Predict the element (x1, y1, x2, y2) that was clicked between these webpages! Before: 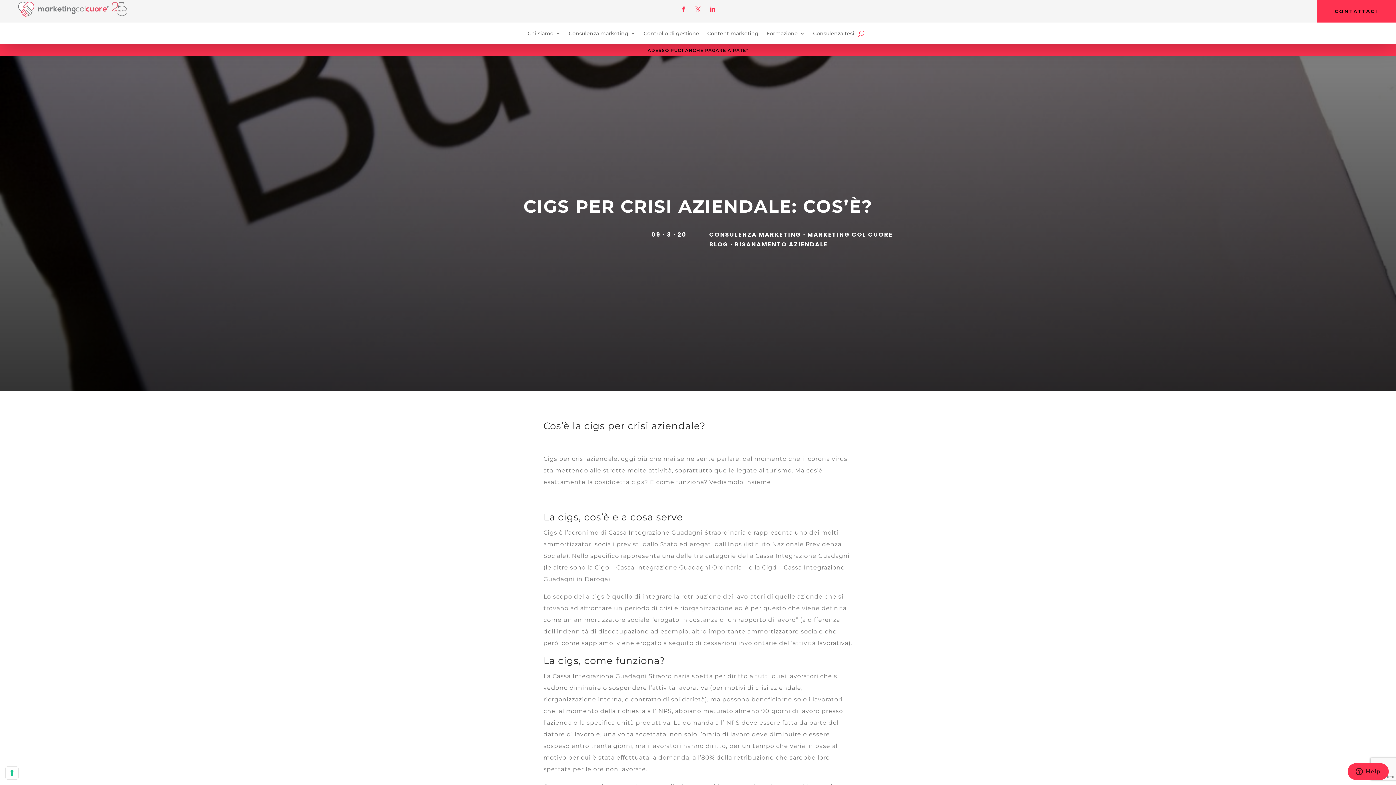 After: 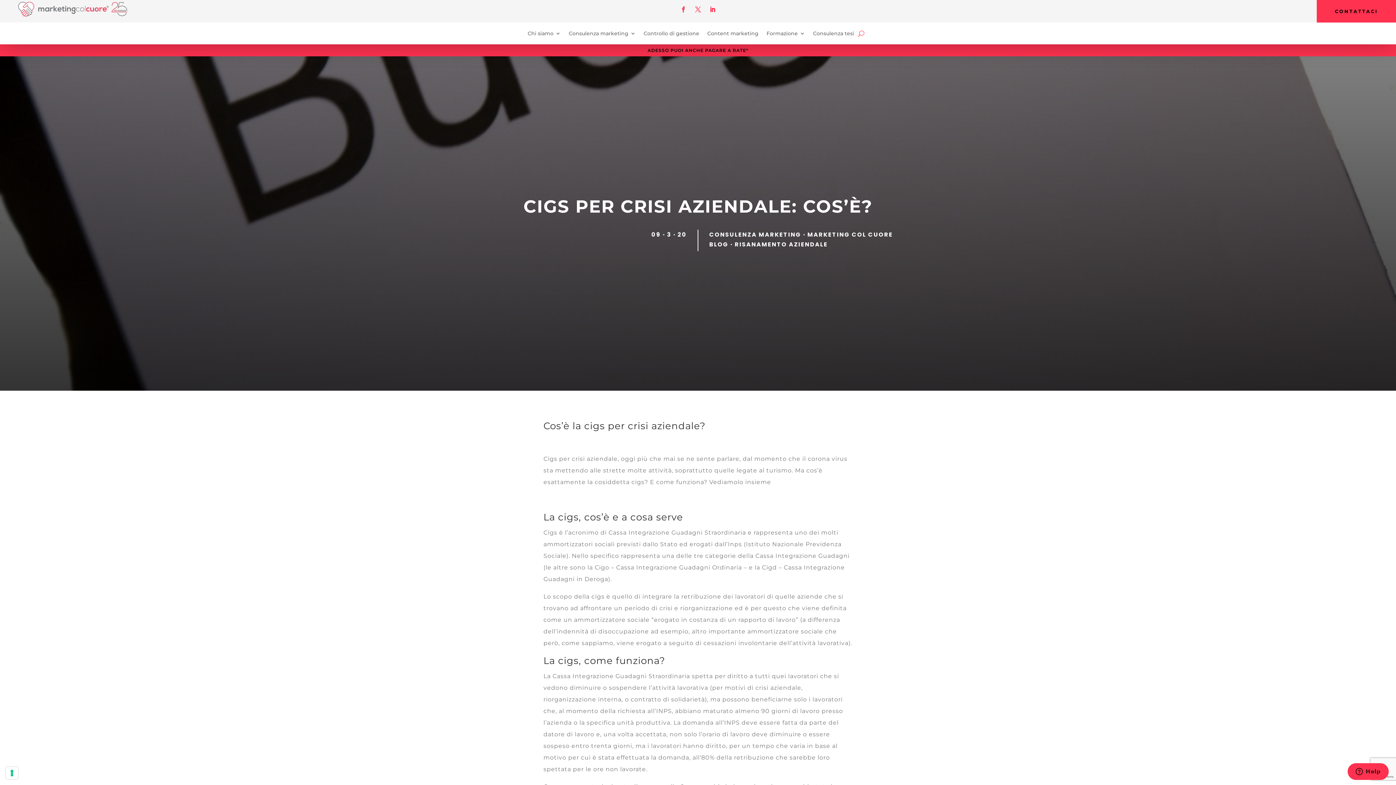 Action: bbox: (692, 3, 703, 15)